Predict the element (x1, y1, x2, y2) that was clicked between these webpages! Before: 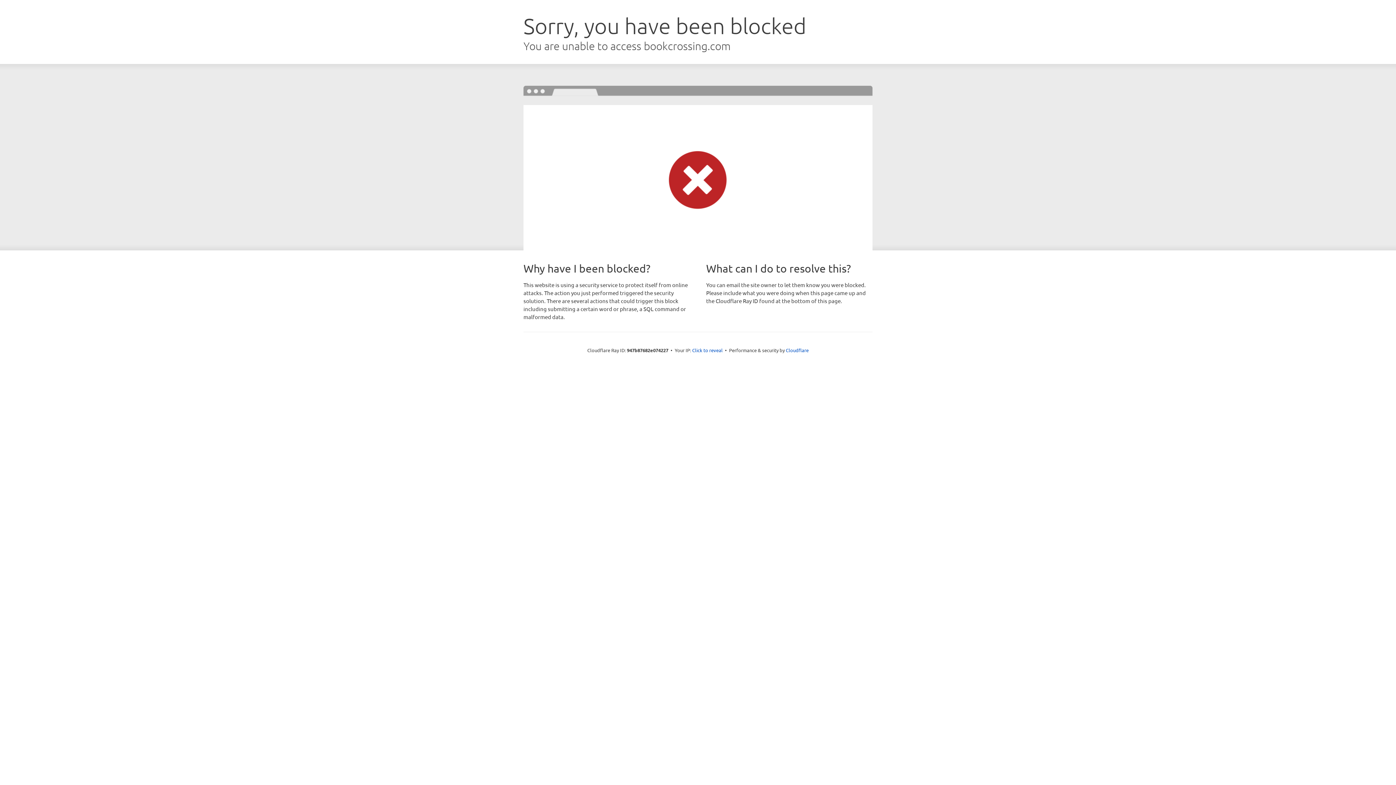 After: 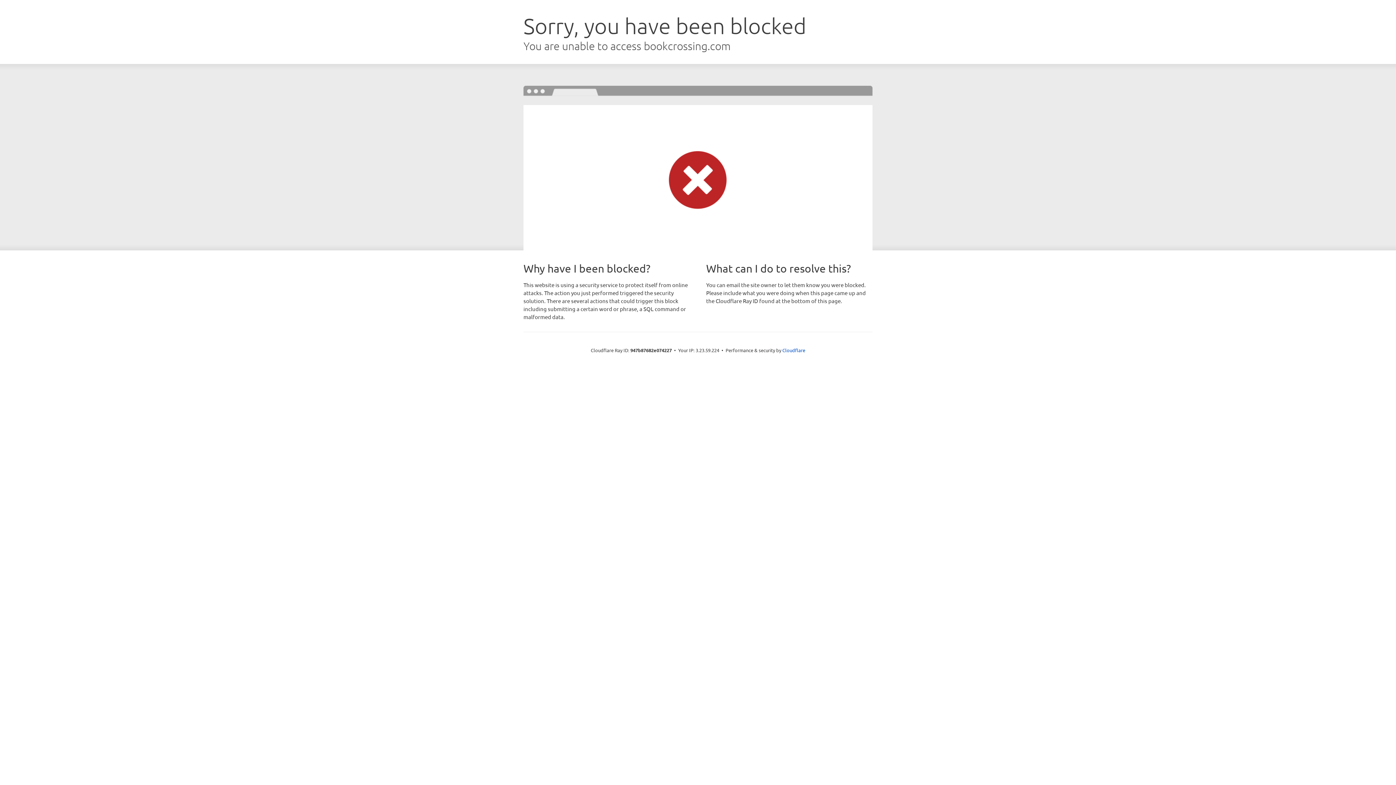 Action: bbox: (692, 346, 722, 353) label: Click to reveal